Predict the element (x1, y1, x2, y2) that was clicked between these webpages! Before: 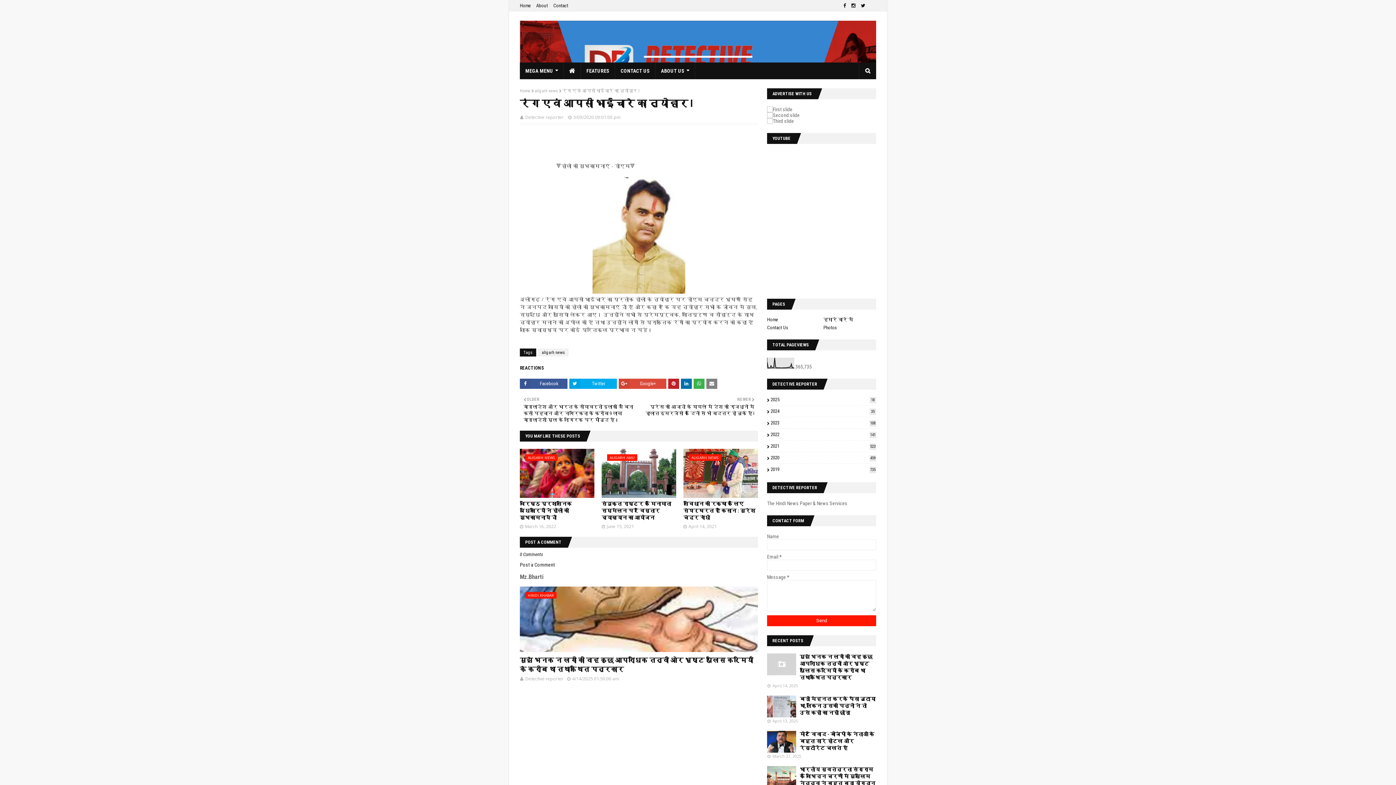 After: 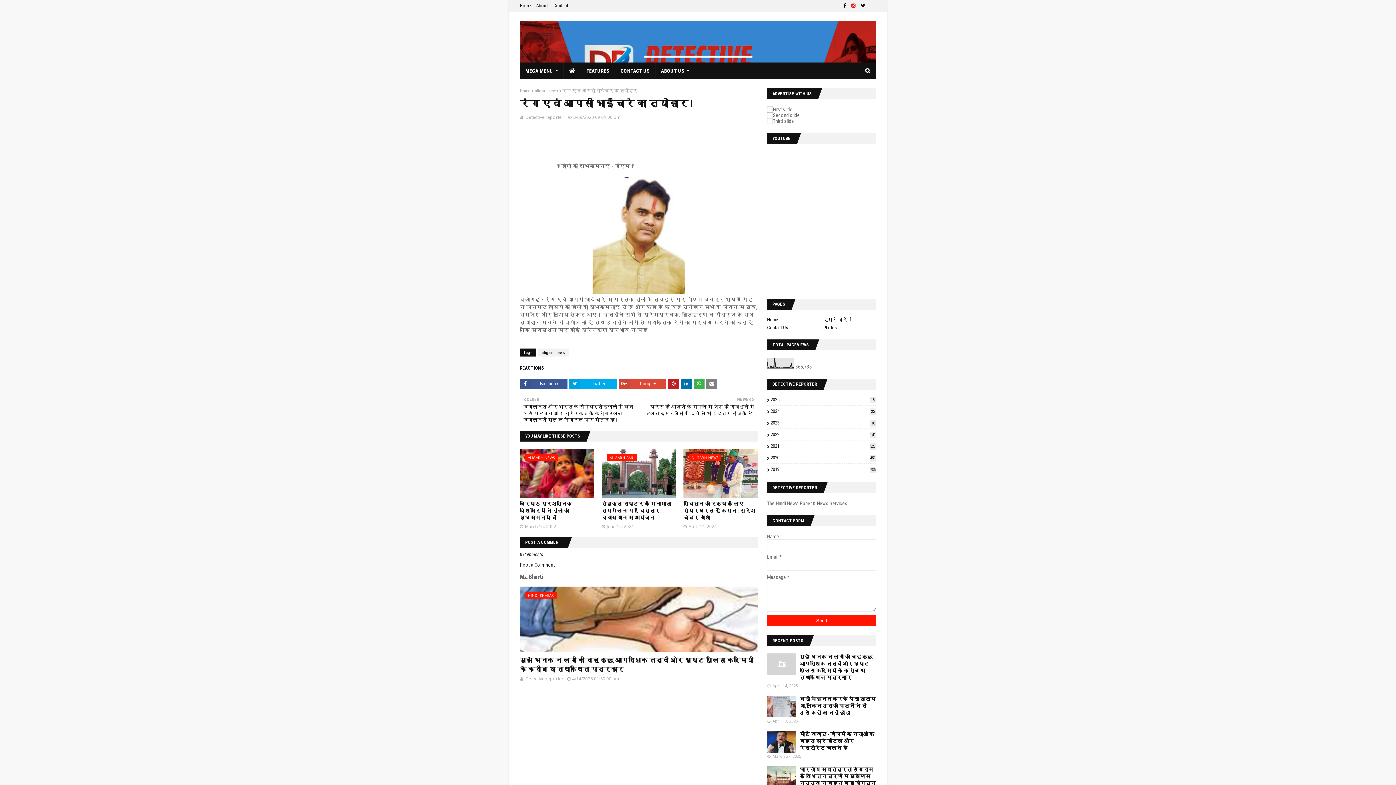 Action: bbox: (849, 0, 857, 11)